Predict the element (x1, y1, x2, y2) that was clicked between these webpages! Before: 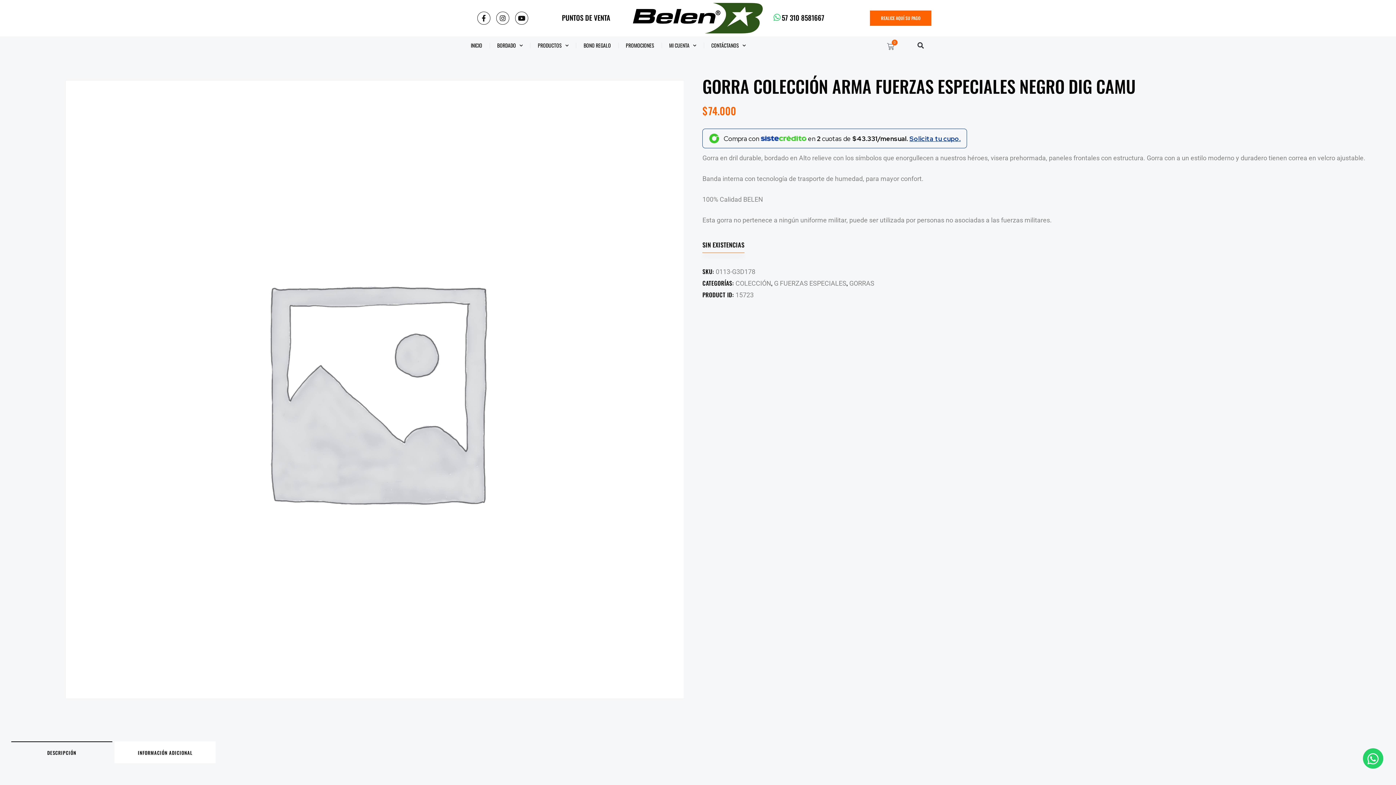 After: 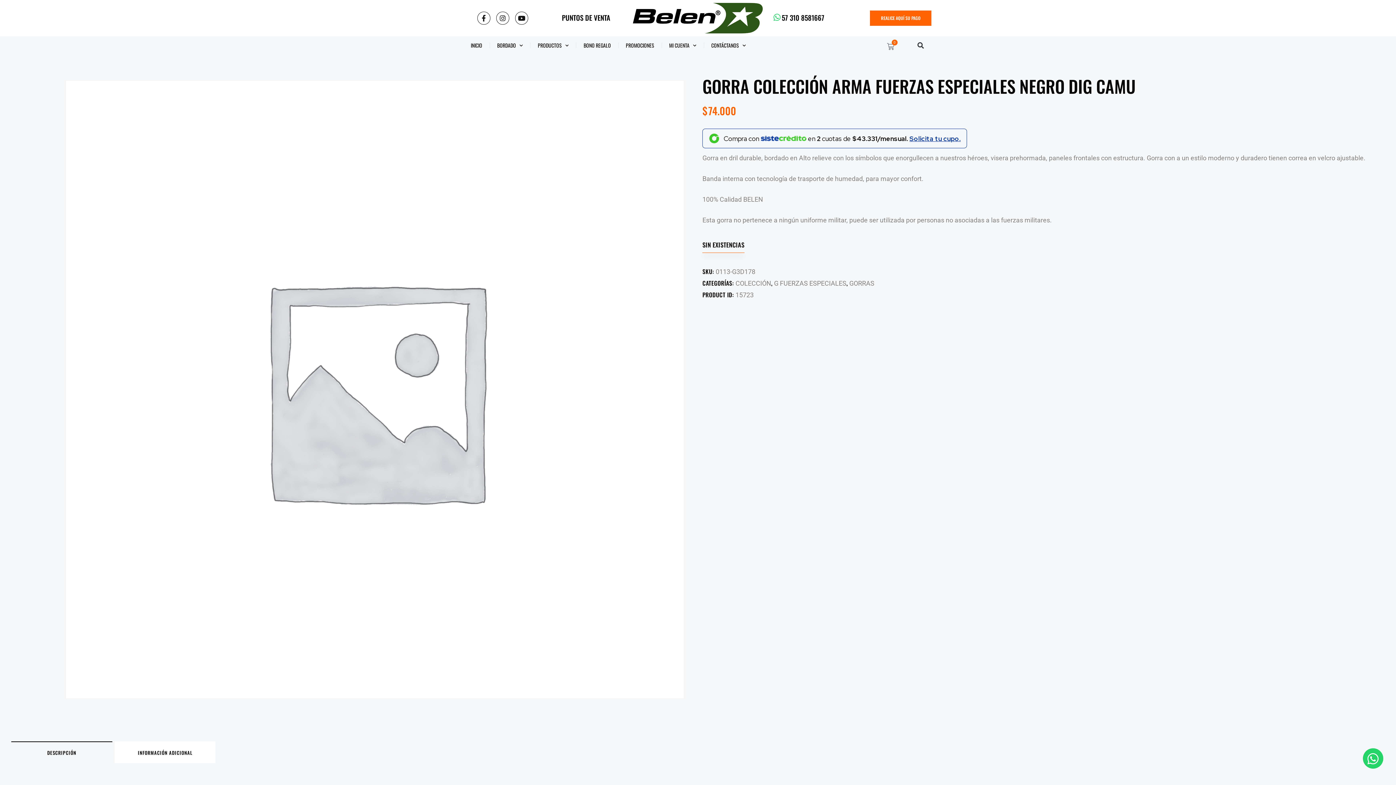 Action: label: Solicita tu cupo. bbox: (909, 134, 960, 142)